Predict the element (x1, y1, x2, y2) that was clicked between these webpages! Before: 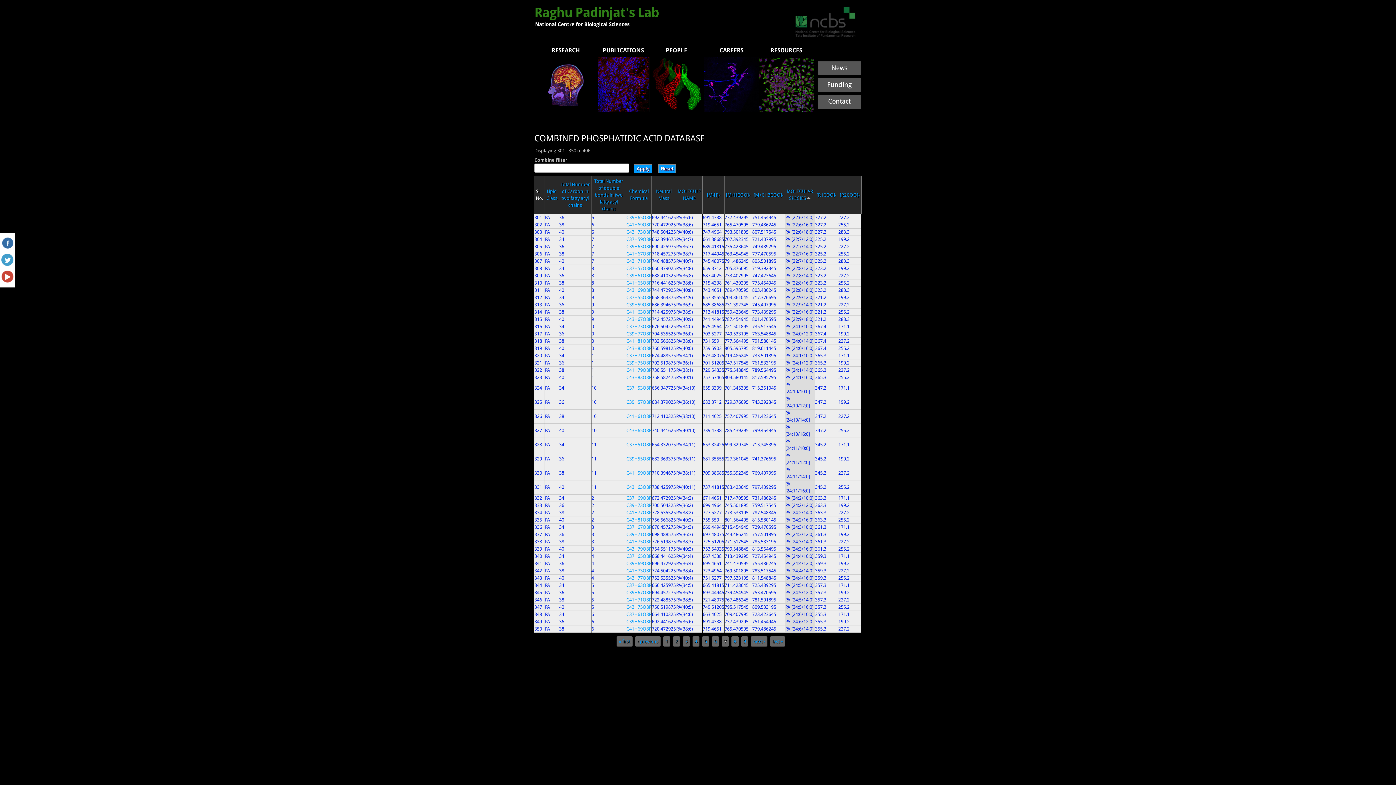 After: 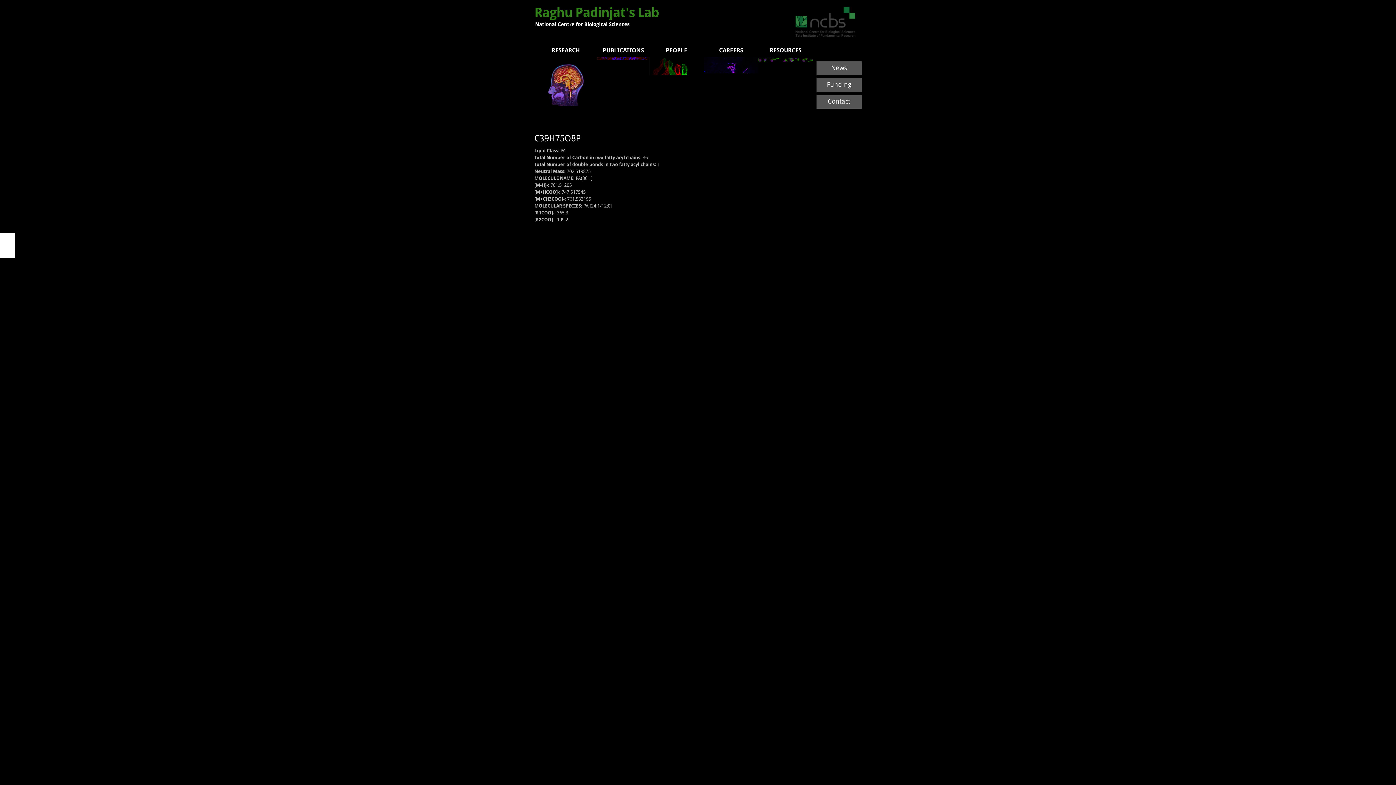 Action: label: C39H75O8P bbox: (626, 360, 651, 365)